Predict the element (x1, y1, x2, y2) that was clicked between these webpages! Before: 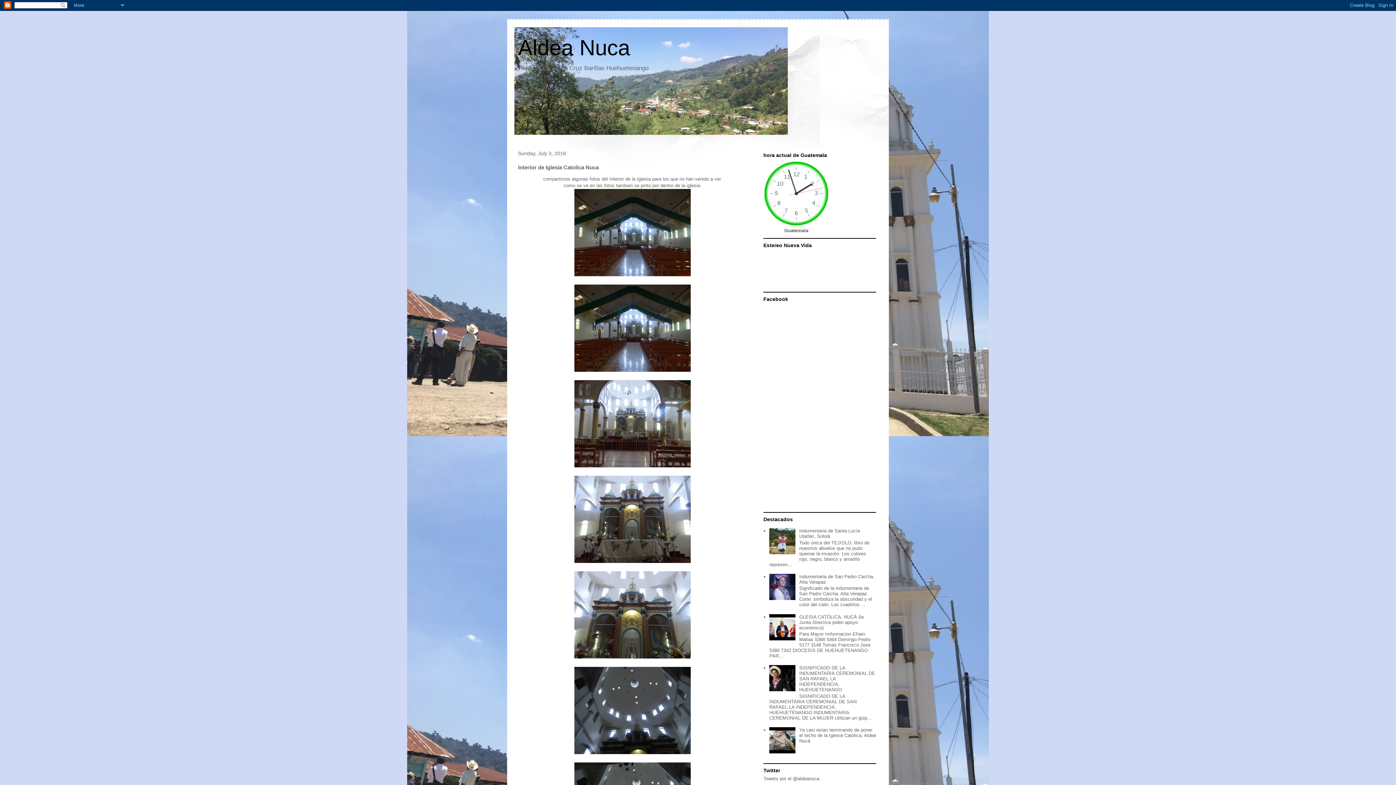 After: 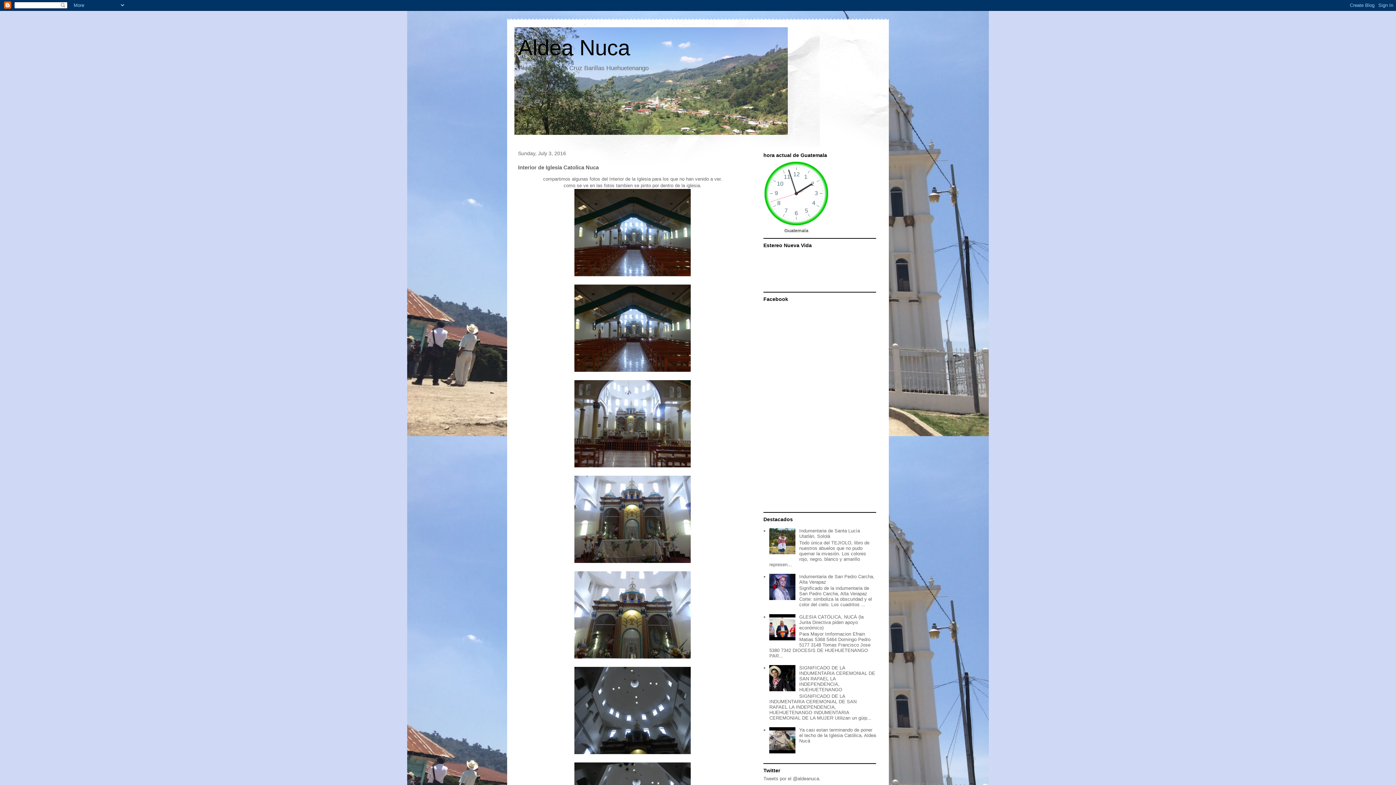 Action: bbox: (784, 228, 808, 233) label: Guatemala